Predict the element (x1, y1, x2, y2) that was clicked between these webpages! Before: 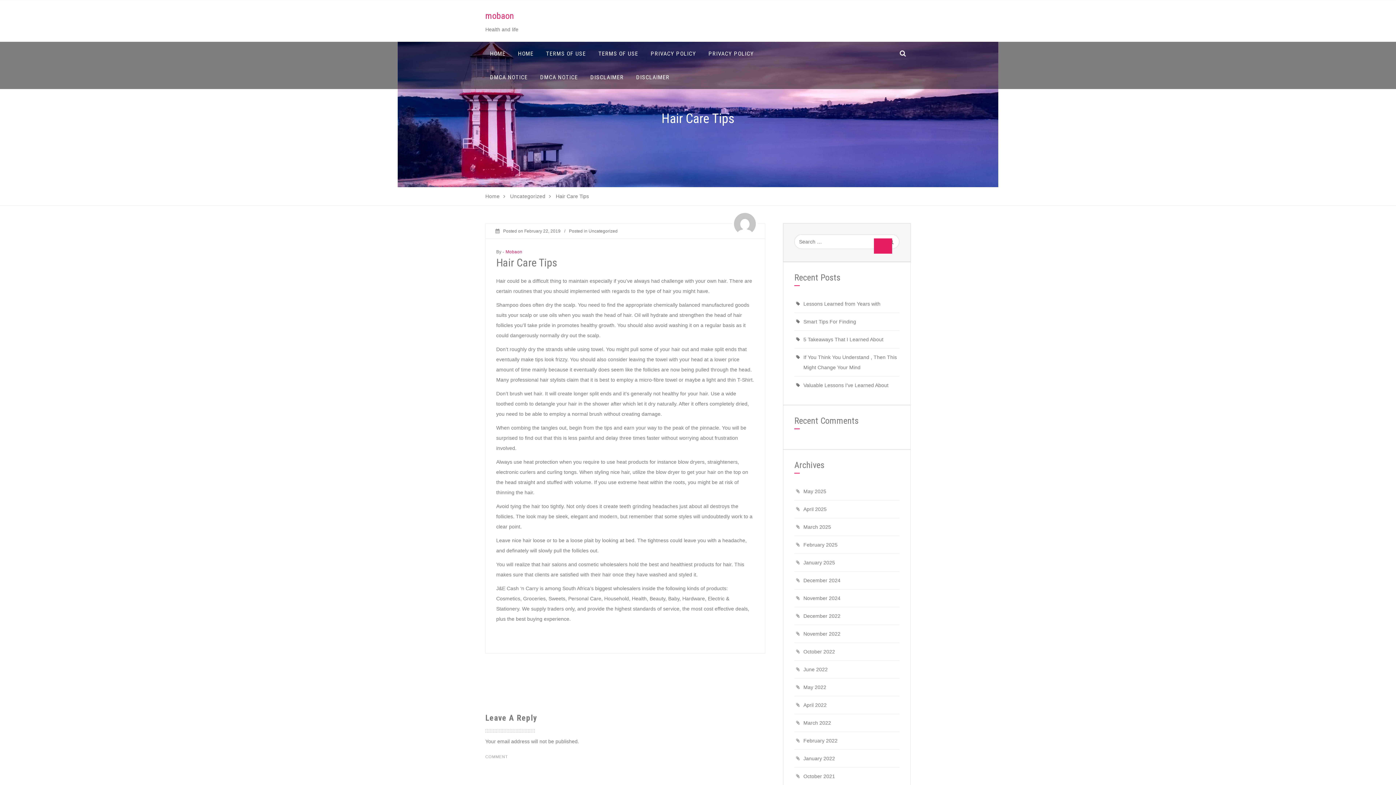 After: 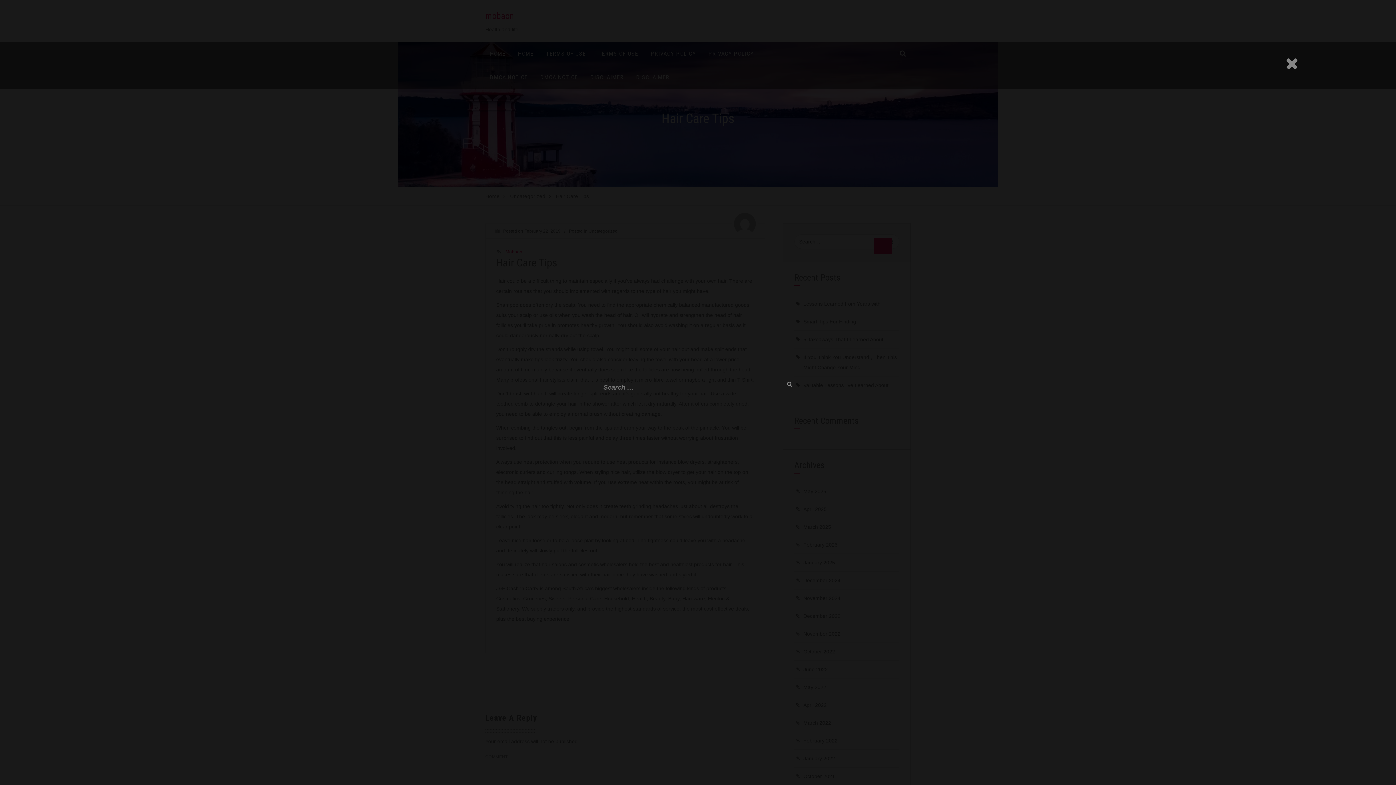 Action: bbox: (895, 41, 910, 65)